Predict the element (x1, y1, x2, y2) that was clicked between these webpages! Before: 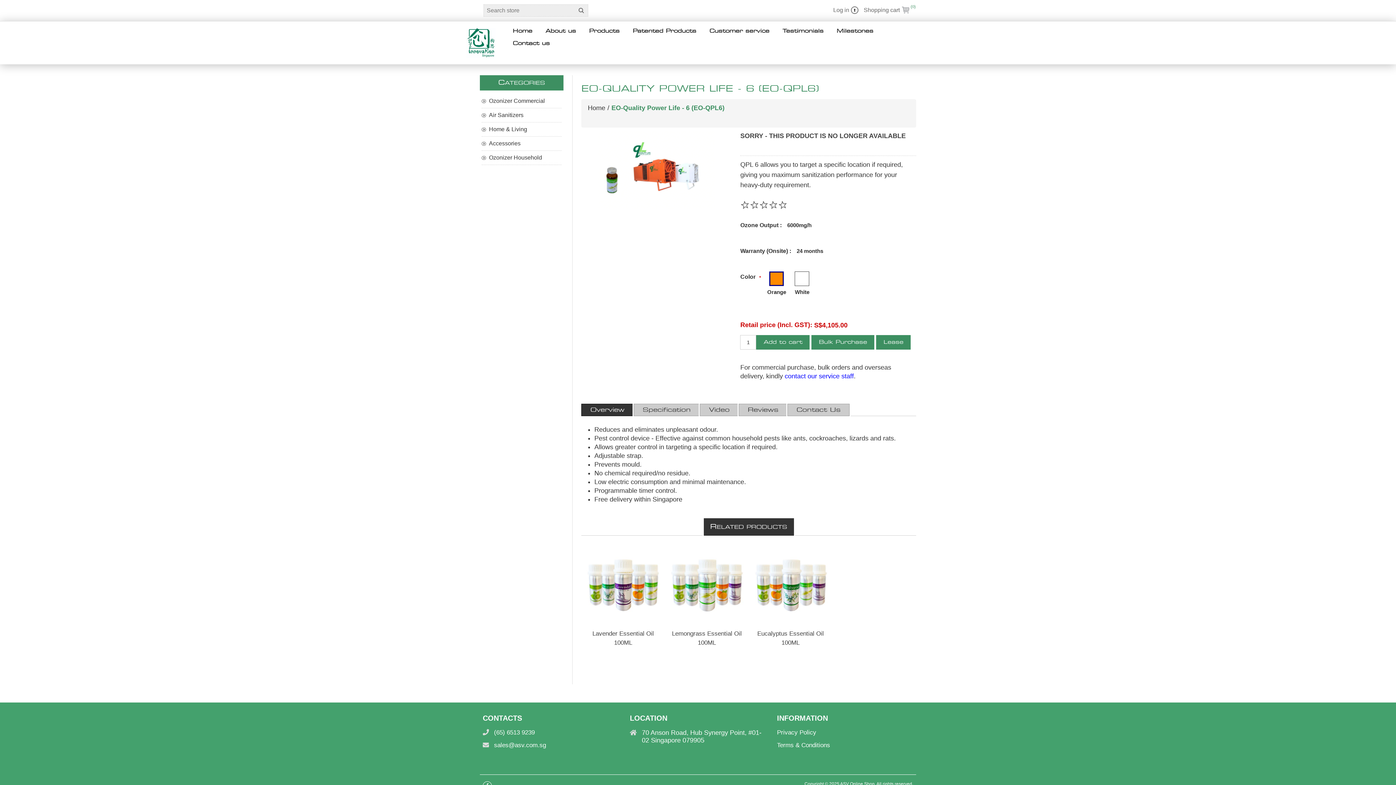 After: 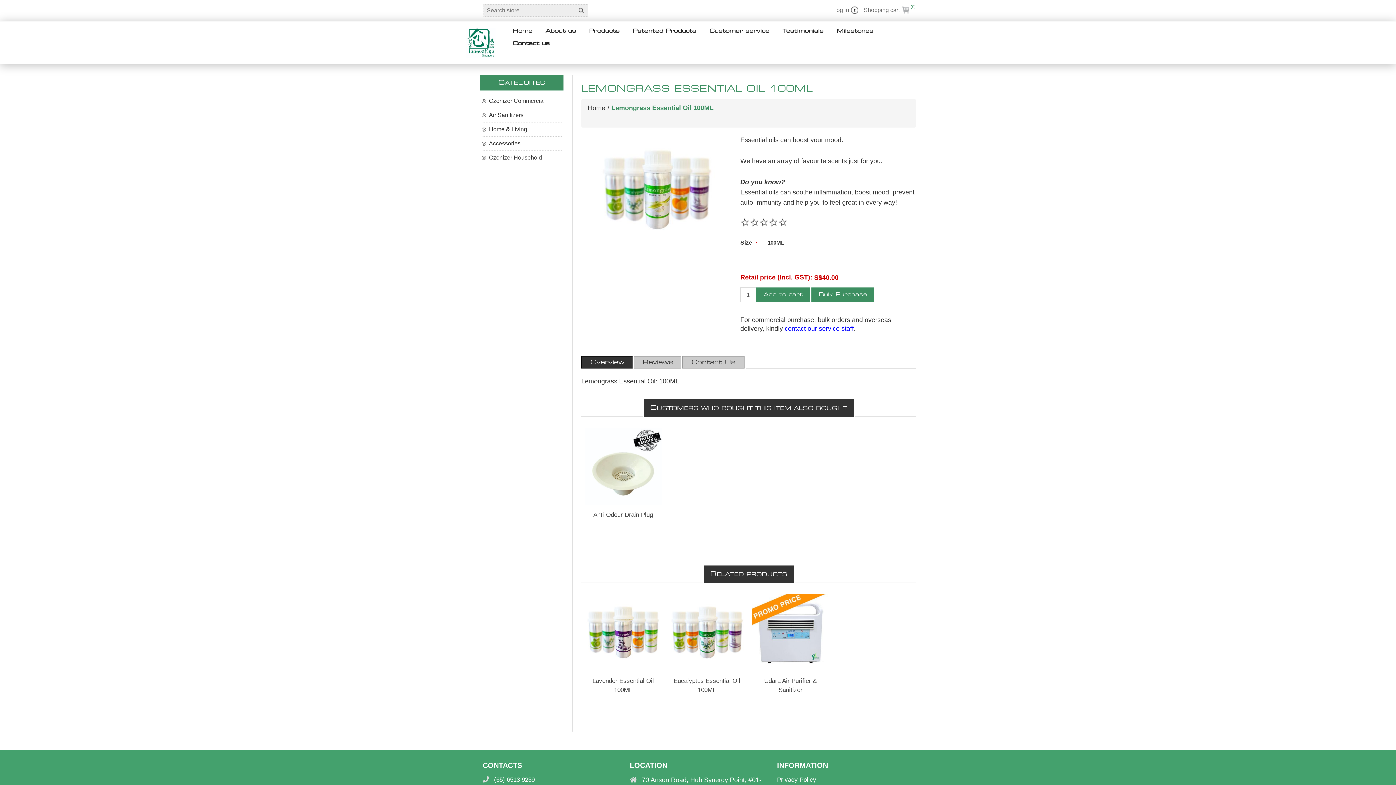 Action: bbox: (668, 629, 745, 647) label: Lemongrass Essential Oil 100ML